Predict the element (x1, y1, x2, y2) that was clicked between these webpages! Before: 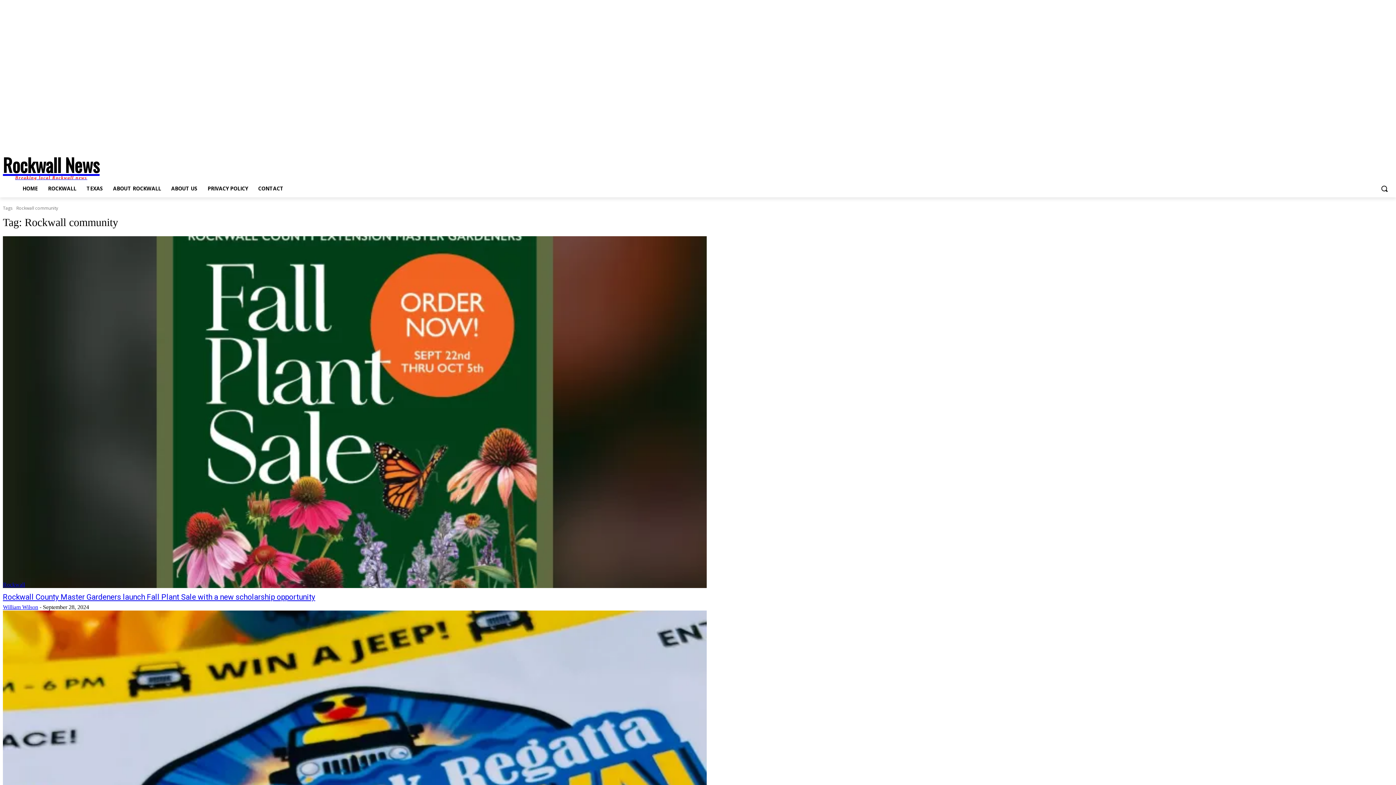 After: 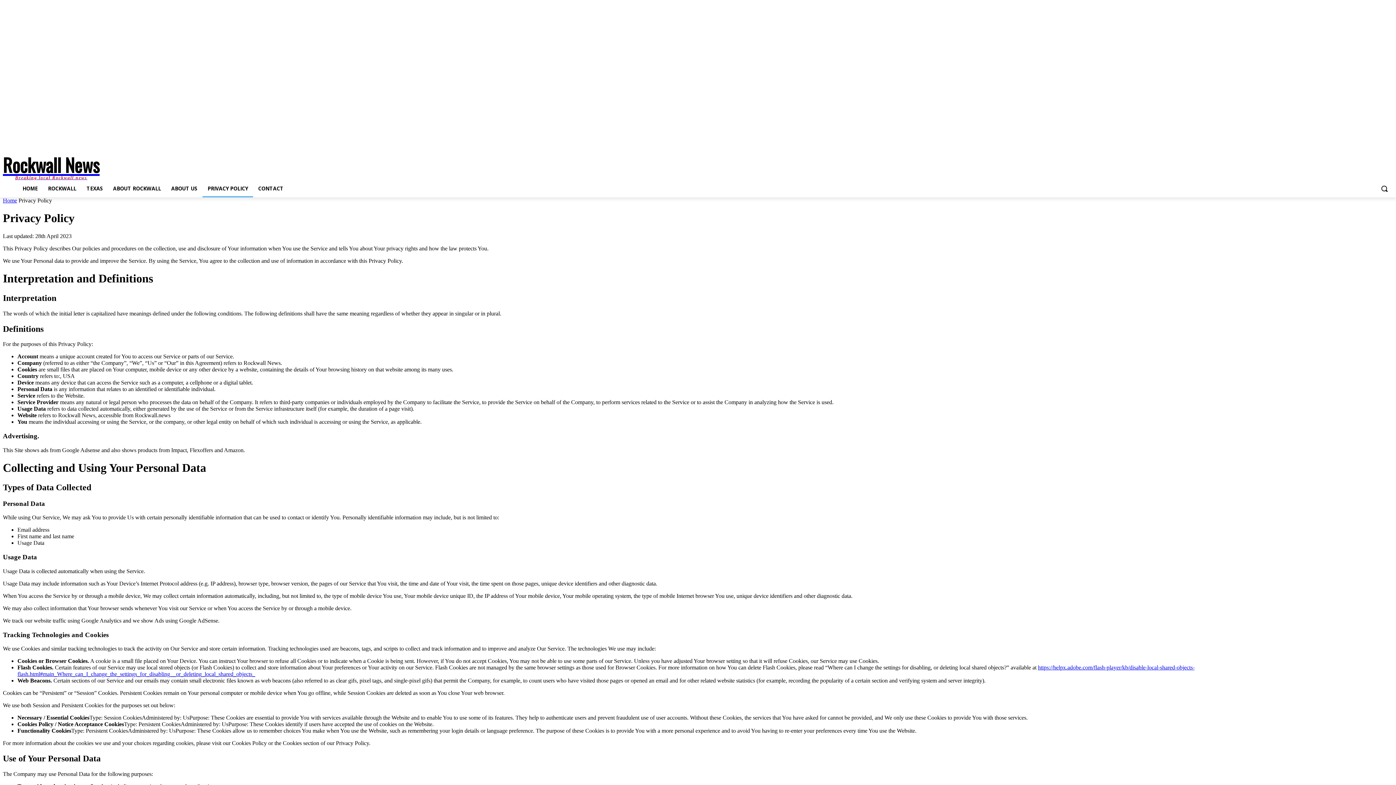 Action: bbox: (202, 180, 253, 197) label: PRIVACY POLICY